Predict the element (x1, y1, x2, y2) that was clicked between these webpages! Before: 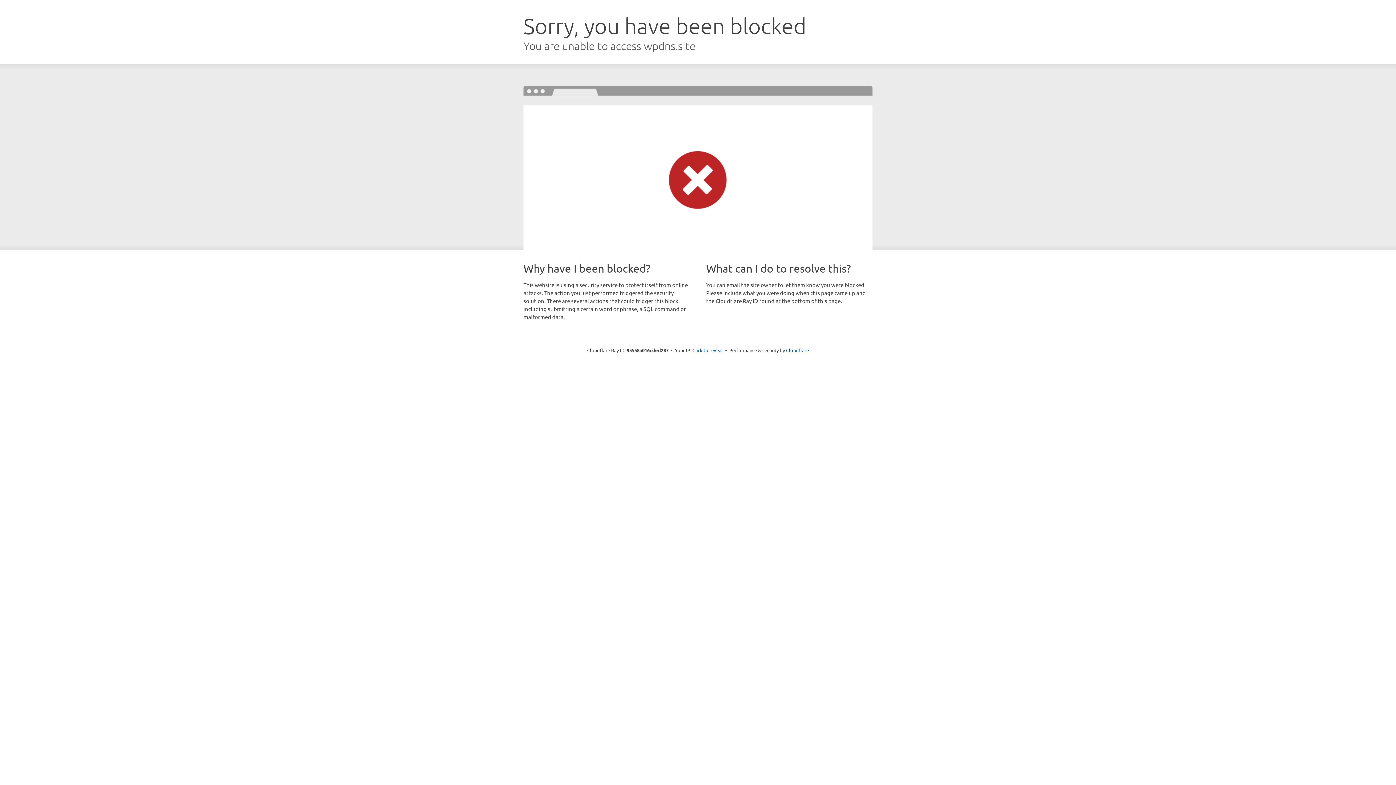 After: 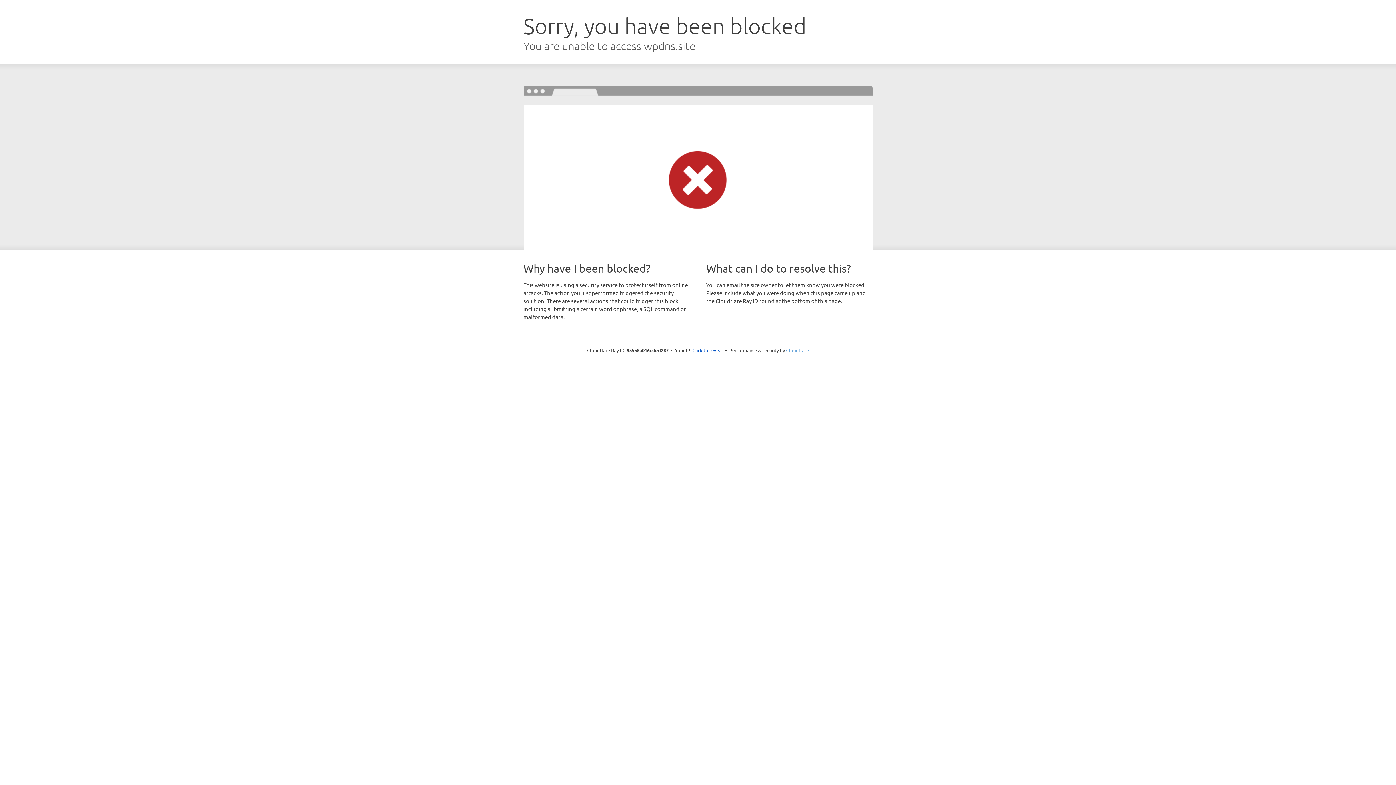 Action: bbox: (786, 347, 809, 353) label: Cloudflare